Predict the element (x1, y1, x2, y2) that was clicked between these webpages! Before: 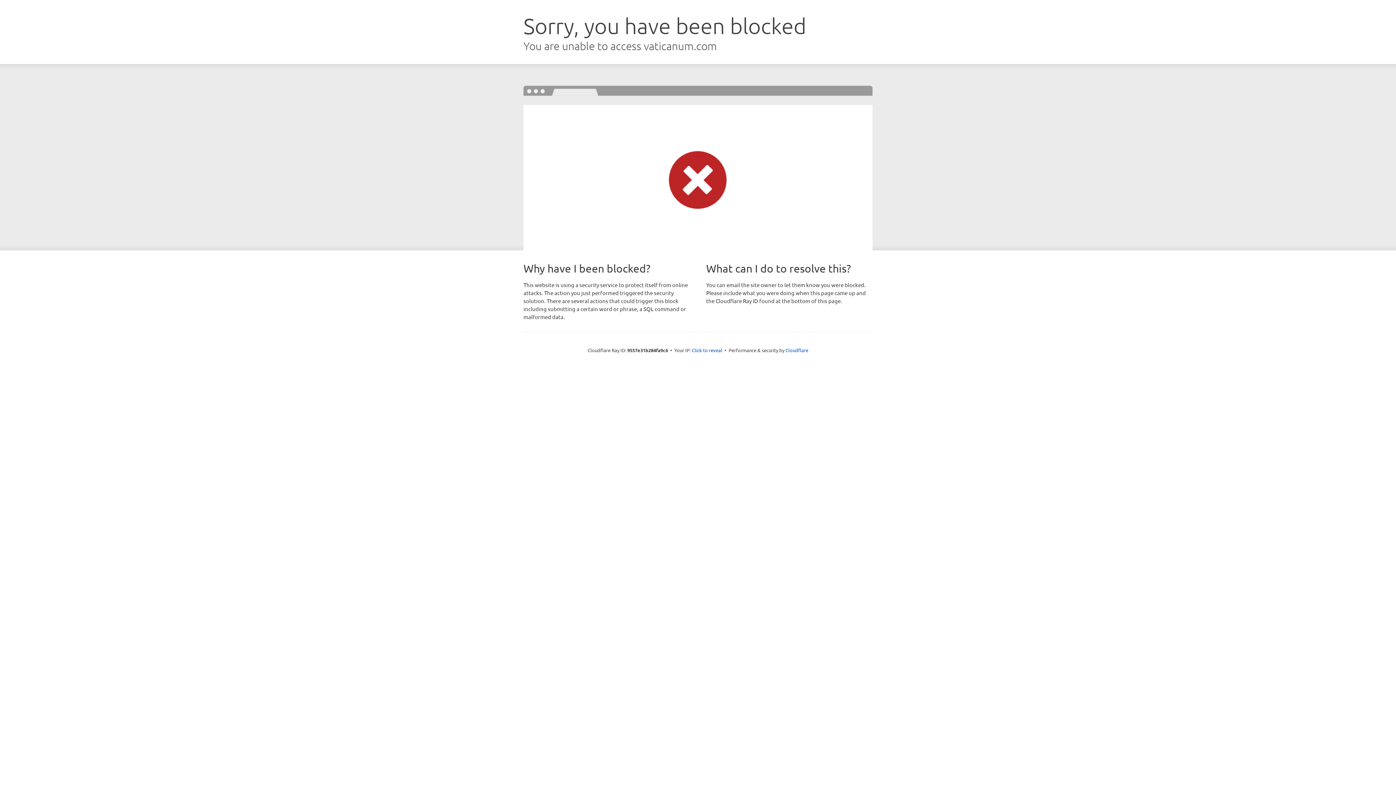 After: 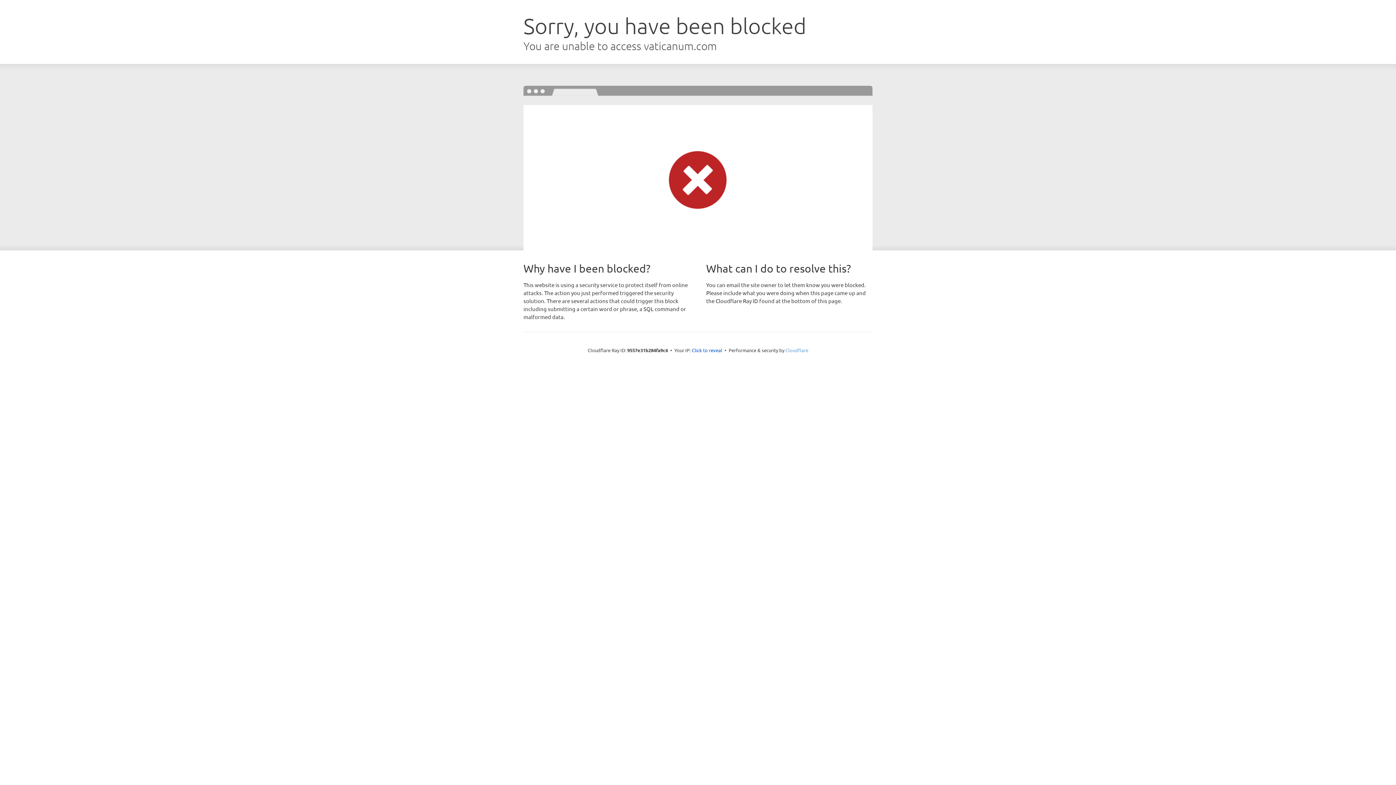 Action: label: Cloudflare bbox: (785, 347, 808, 353)